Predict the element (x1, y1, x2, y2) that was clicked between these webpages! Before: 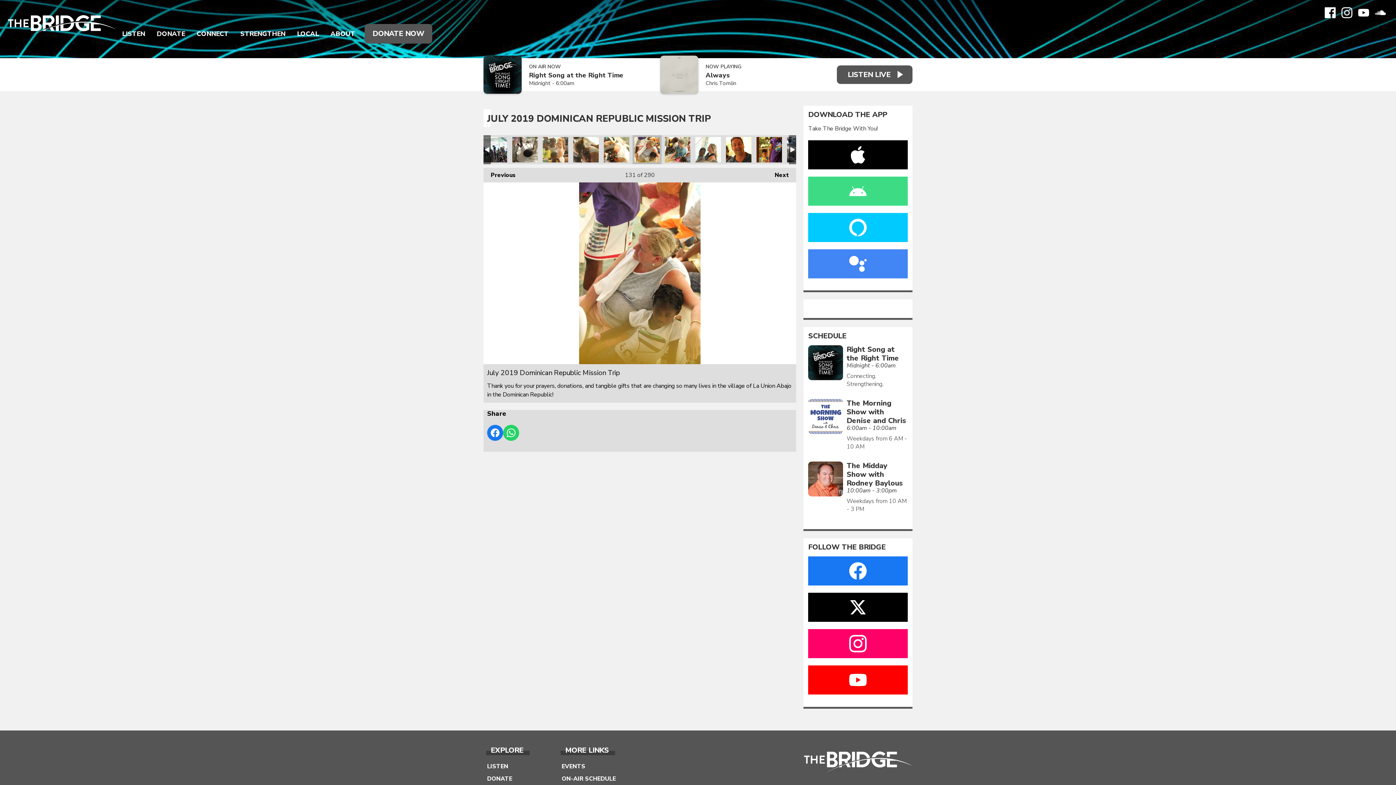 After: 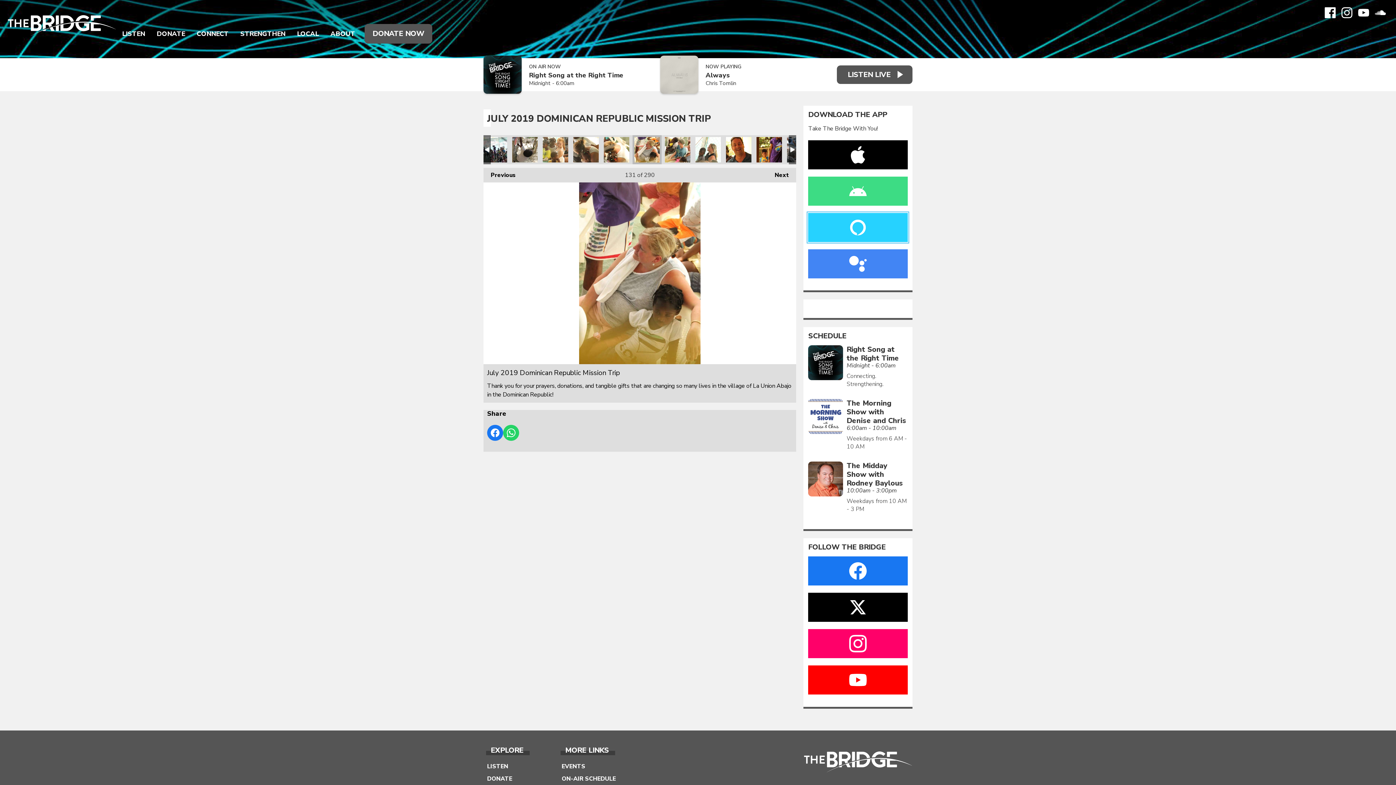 Action: bbox: (808, 212, 907, 242)